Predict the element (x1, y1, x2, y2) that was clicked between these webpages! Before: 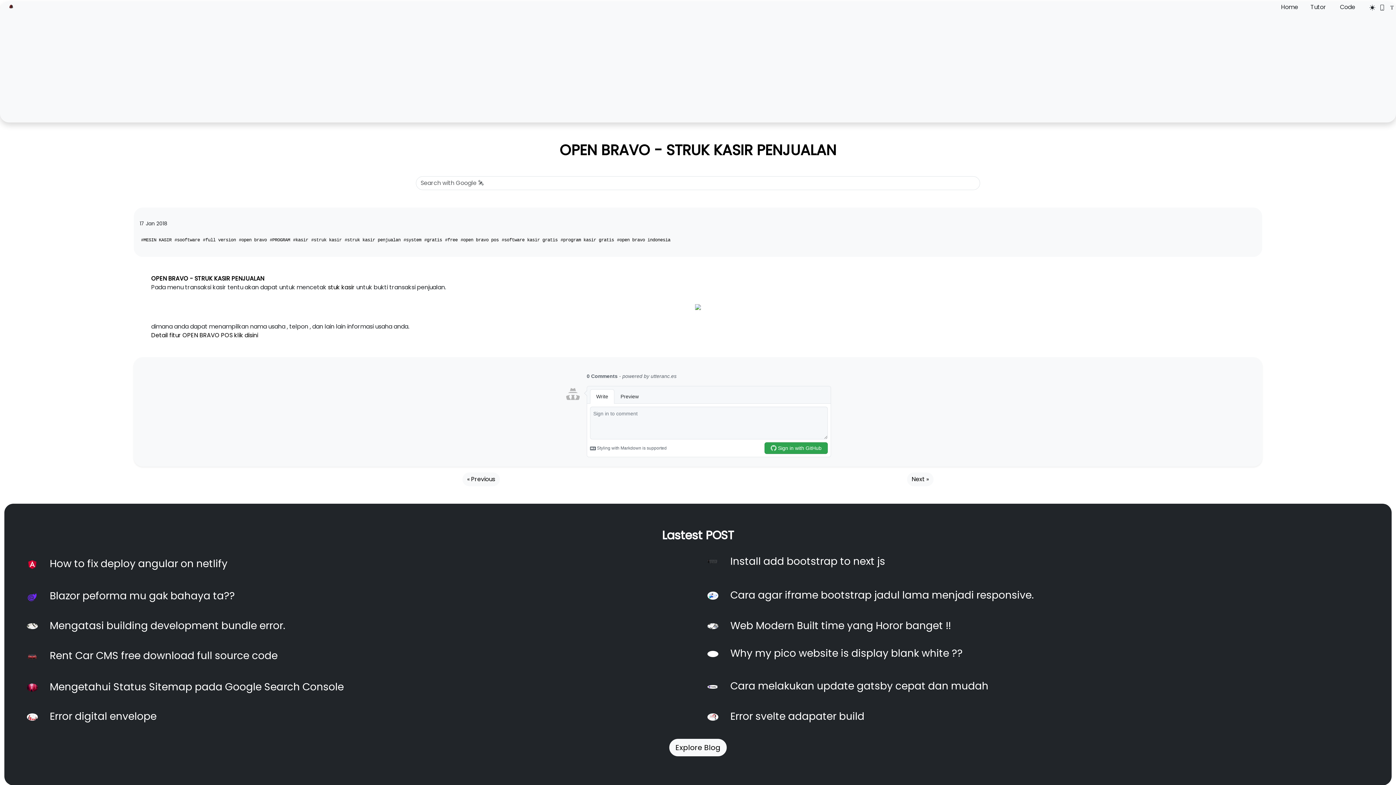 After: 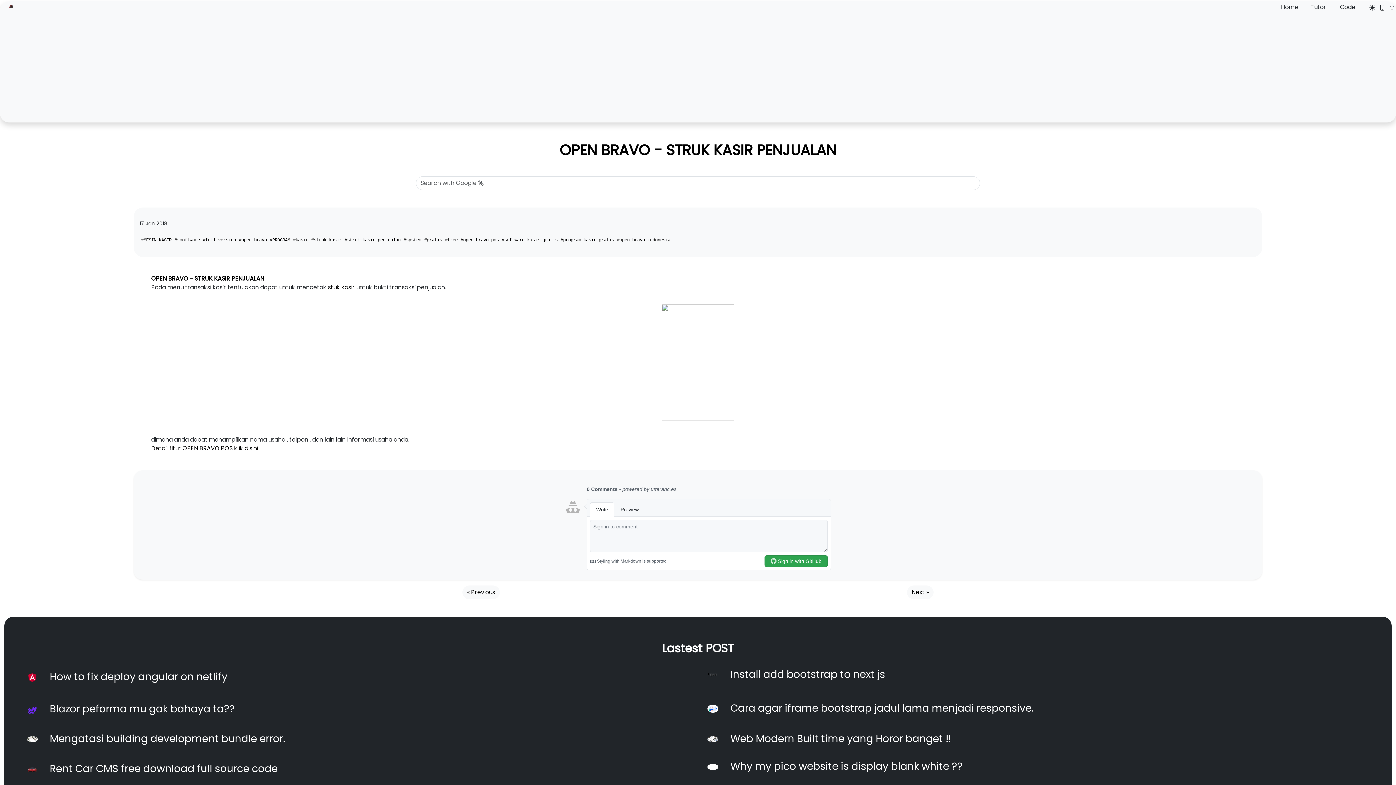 Action: bbox: (559, 139, 836, 160) label: OPEN BRAVO - STRUK KASIR PENJUALAN